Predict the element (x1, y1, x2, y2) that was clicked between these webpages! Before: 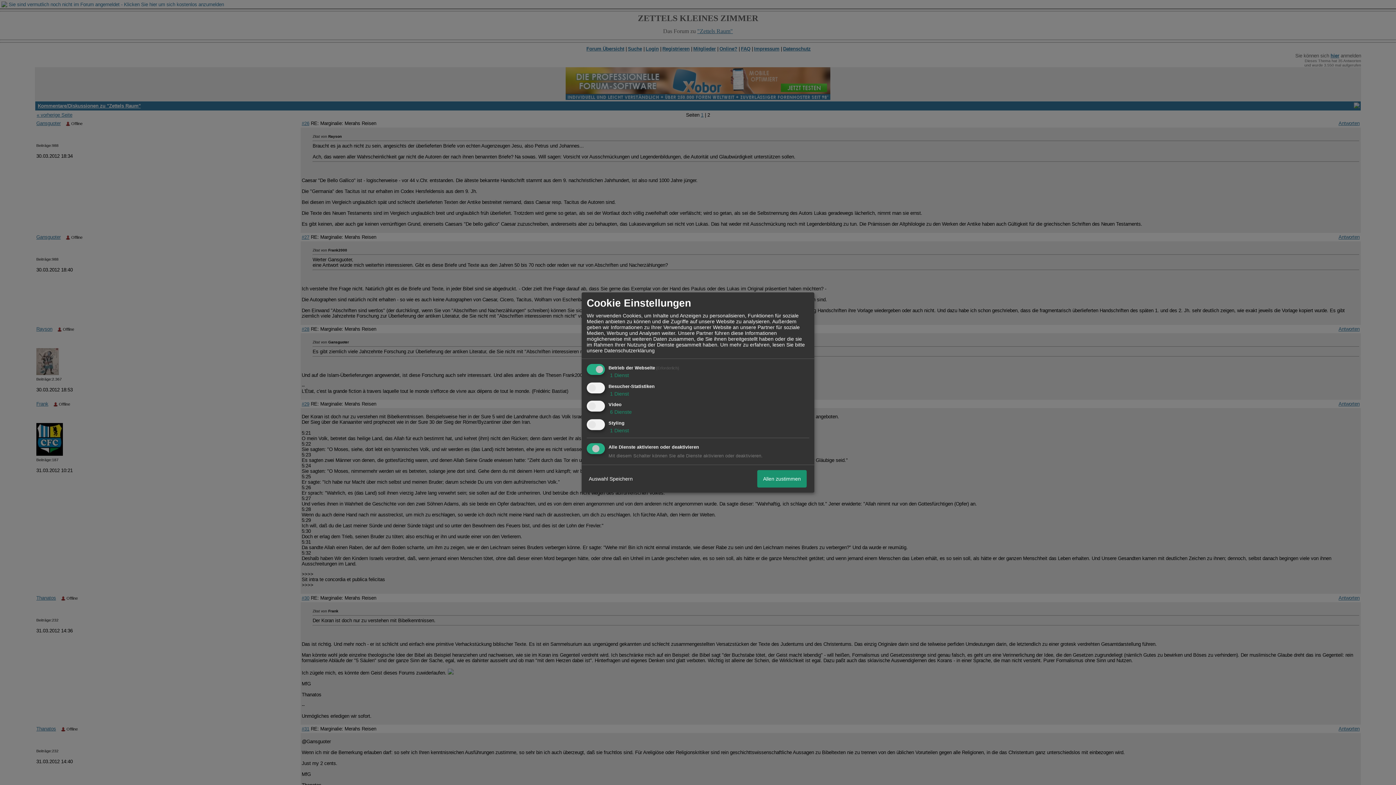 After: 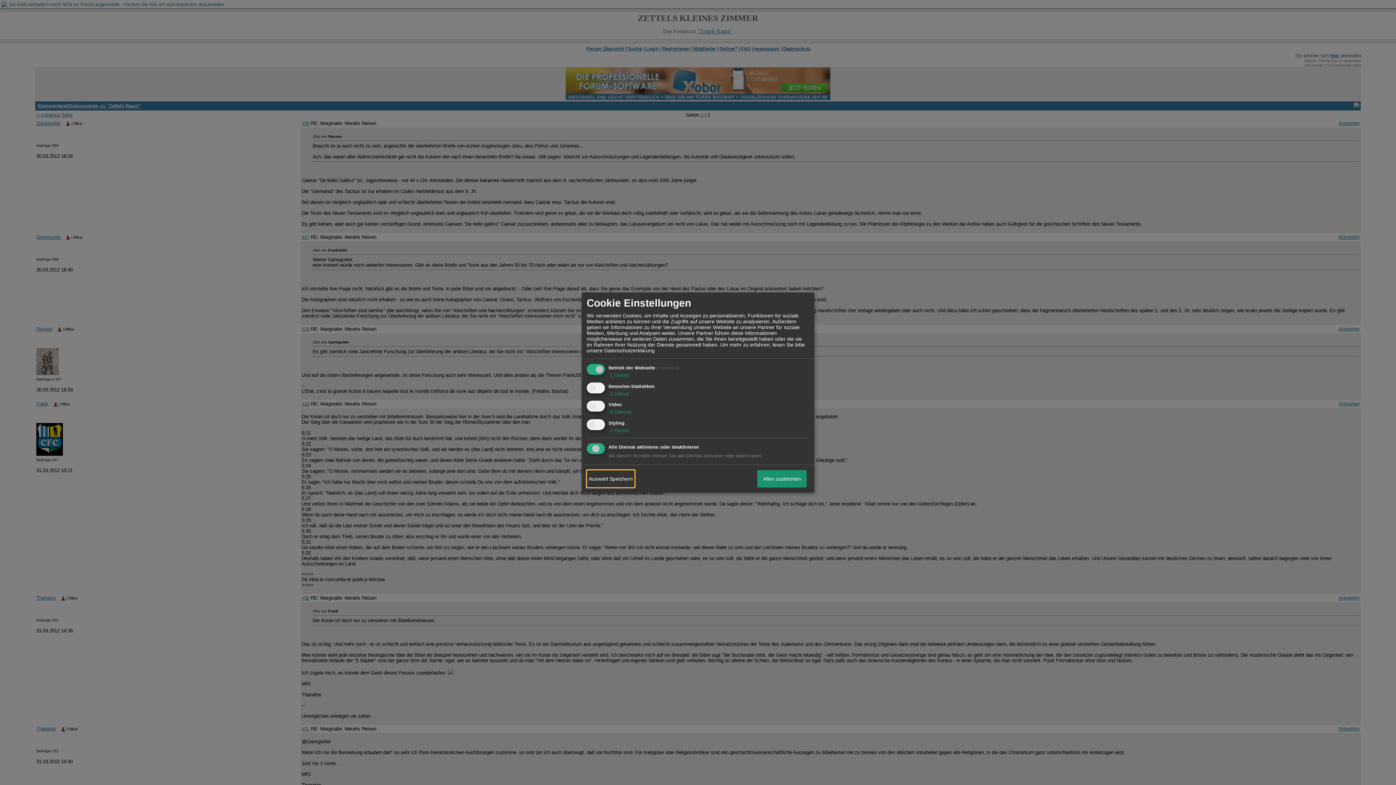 Action: bbox: (586, 470, 634, 487) label: Auswahl Speichern